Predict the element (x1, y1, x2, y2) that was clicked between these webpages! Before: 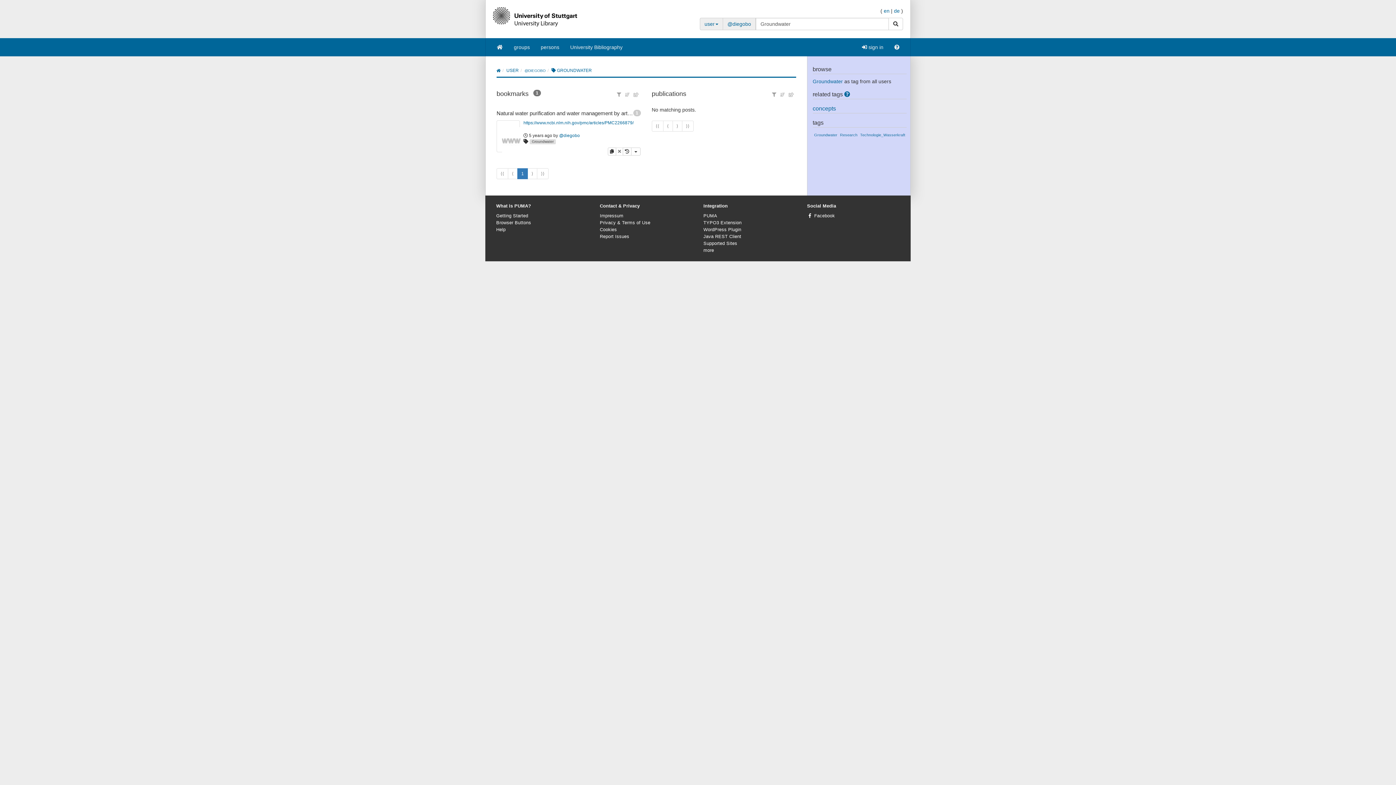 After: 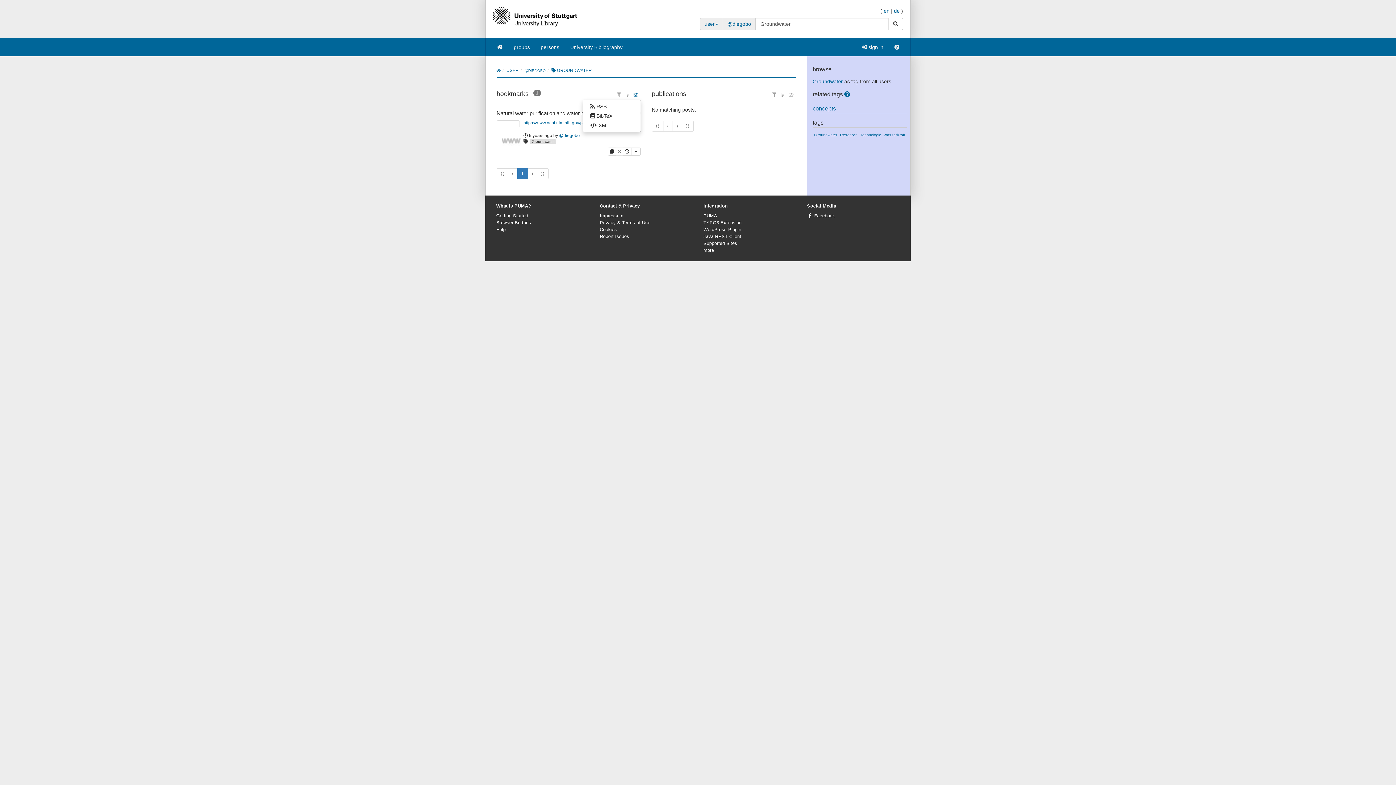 Action: bbox: (631, 90, 641, 98)